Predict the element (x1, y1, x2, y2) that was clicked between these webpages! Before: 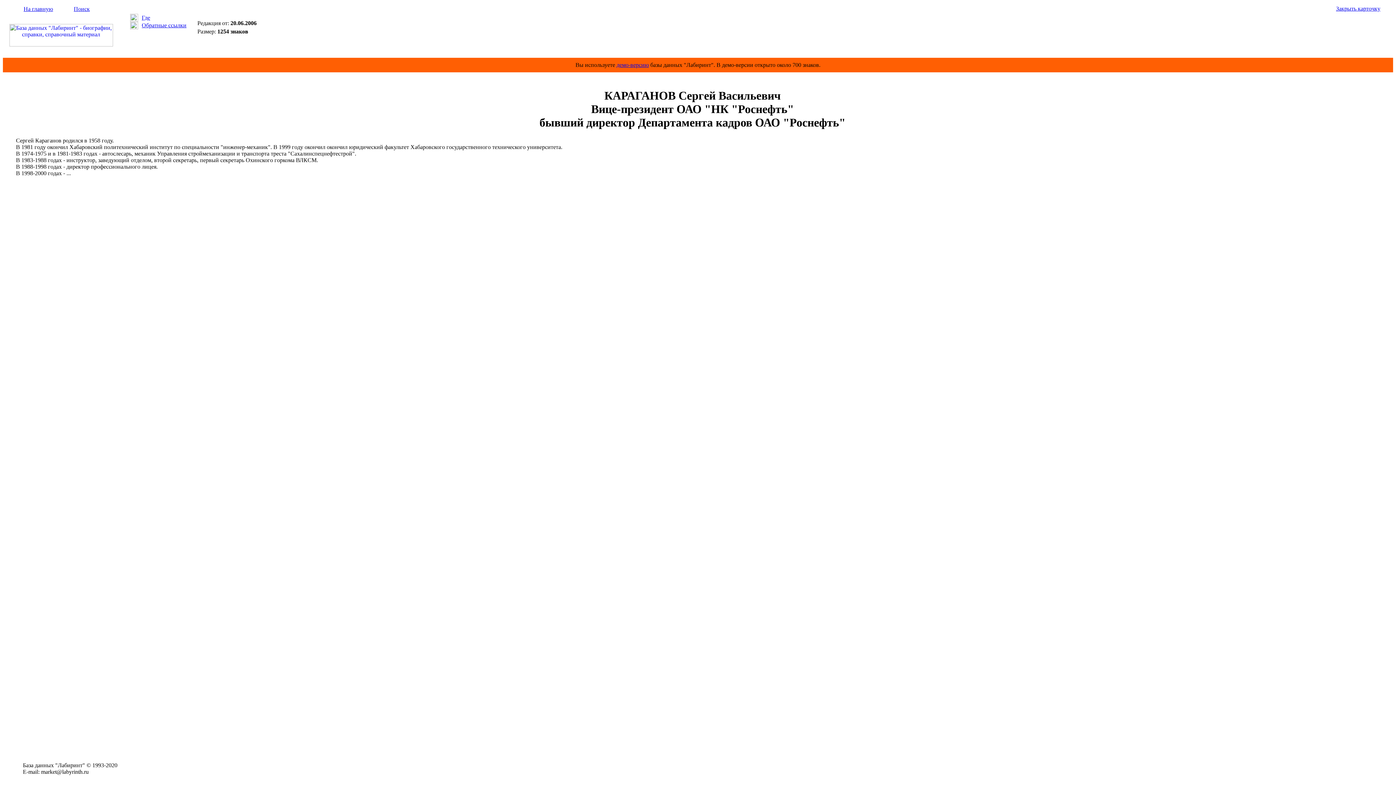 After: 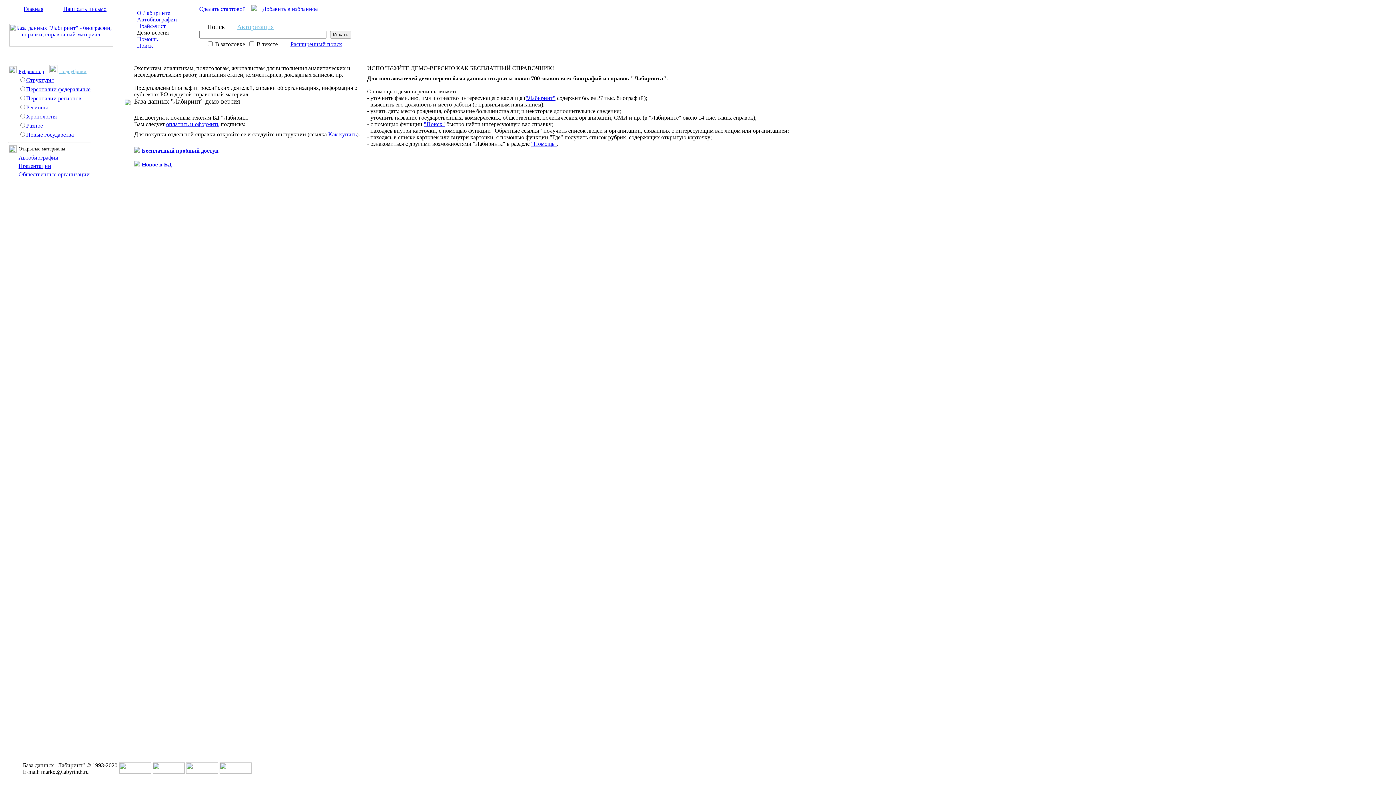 Action: label: На главную bbox: (23, 5, 53, 12)